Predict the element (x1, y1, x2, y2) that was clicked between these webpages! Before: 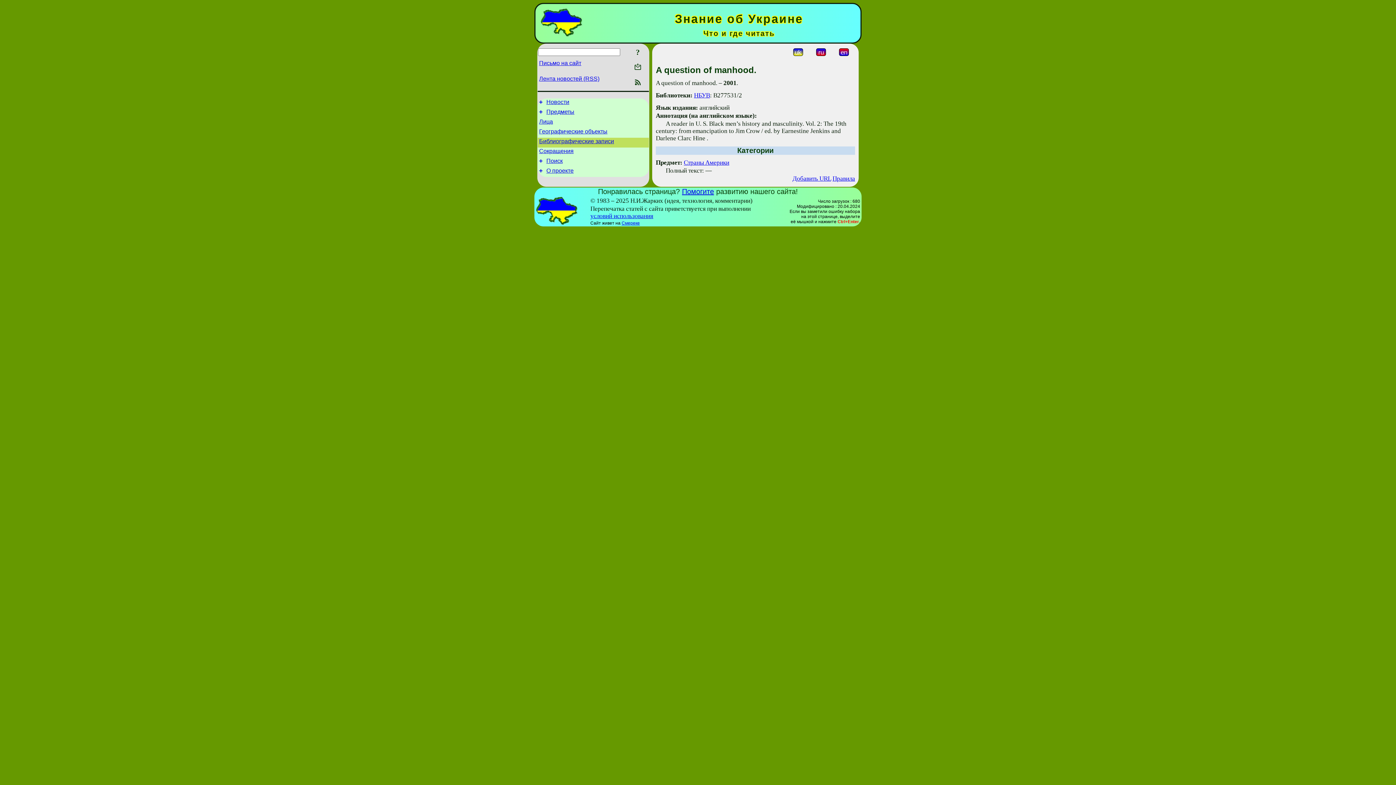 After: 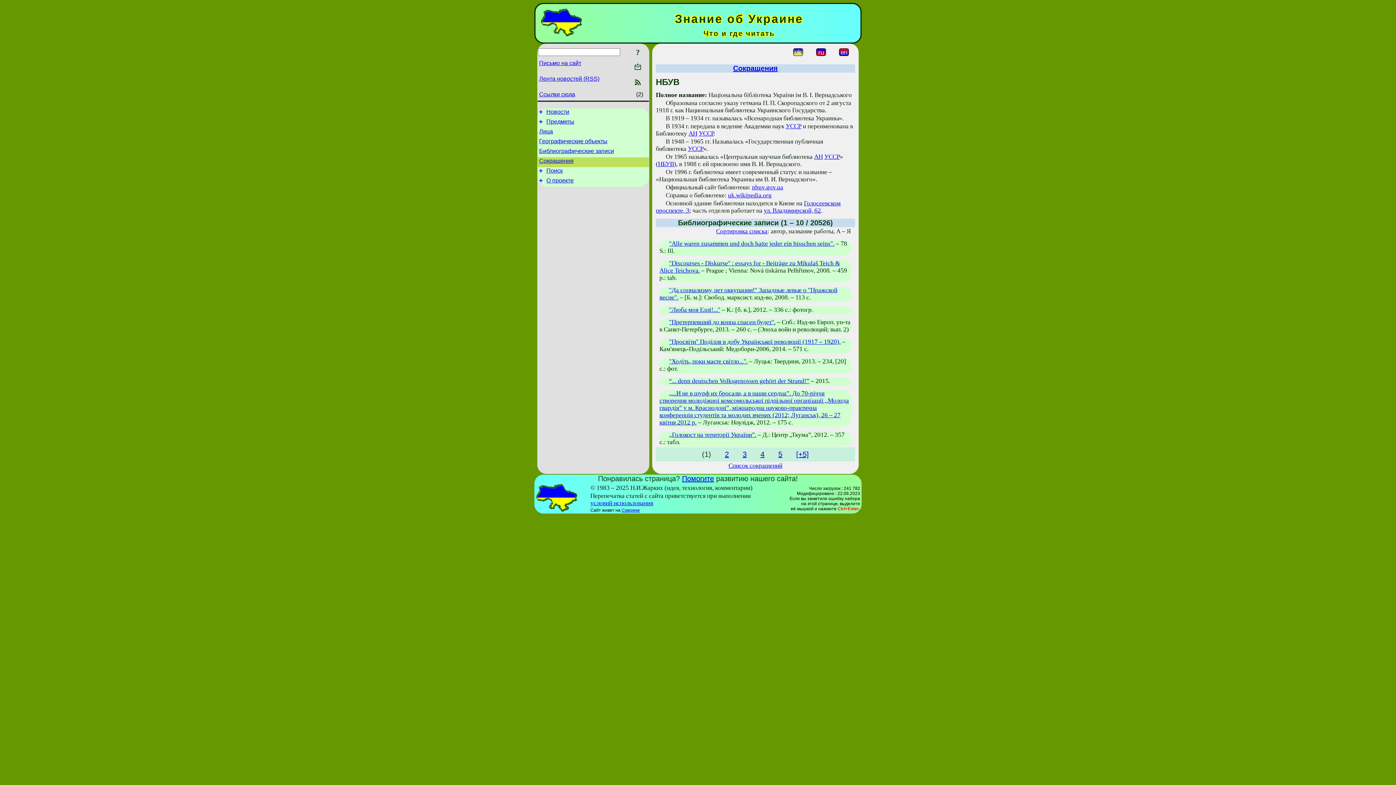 Action: label: НБУВ bbox: (694, 92, 710, 98)